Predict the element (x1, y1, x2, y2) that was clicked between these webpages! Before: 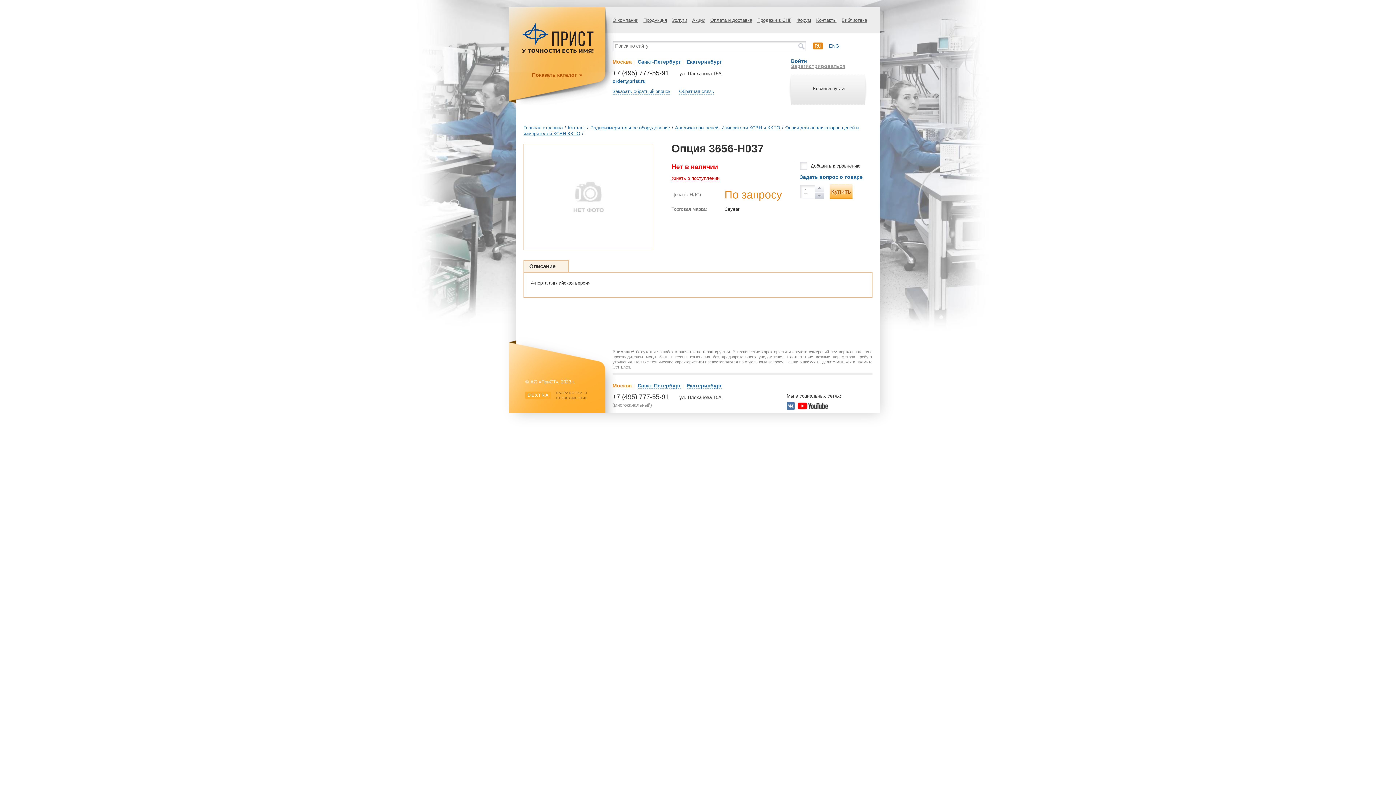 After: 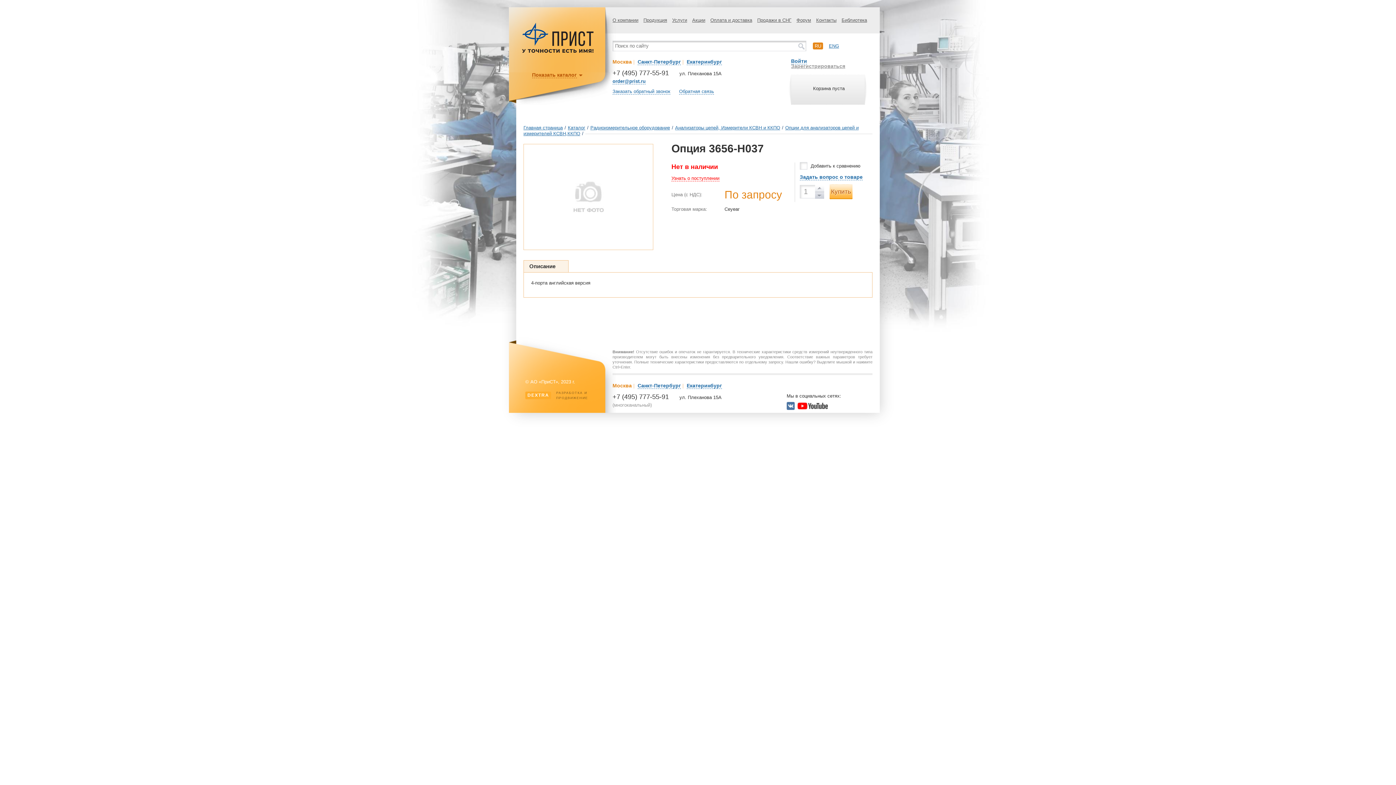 Action: bbox: (612, 58, 632, 64) label: Москва